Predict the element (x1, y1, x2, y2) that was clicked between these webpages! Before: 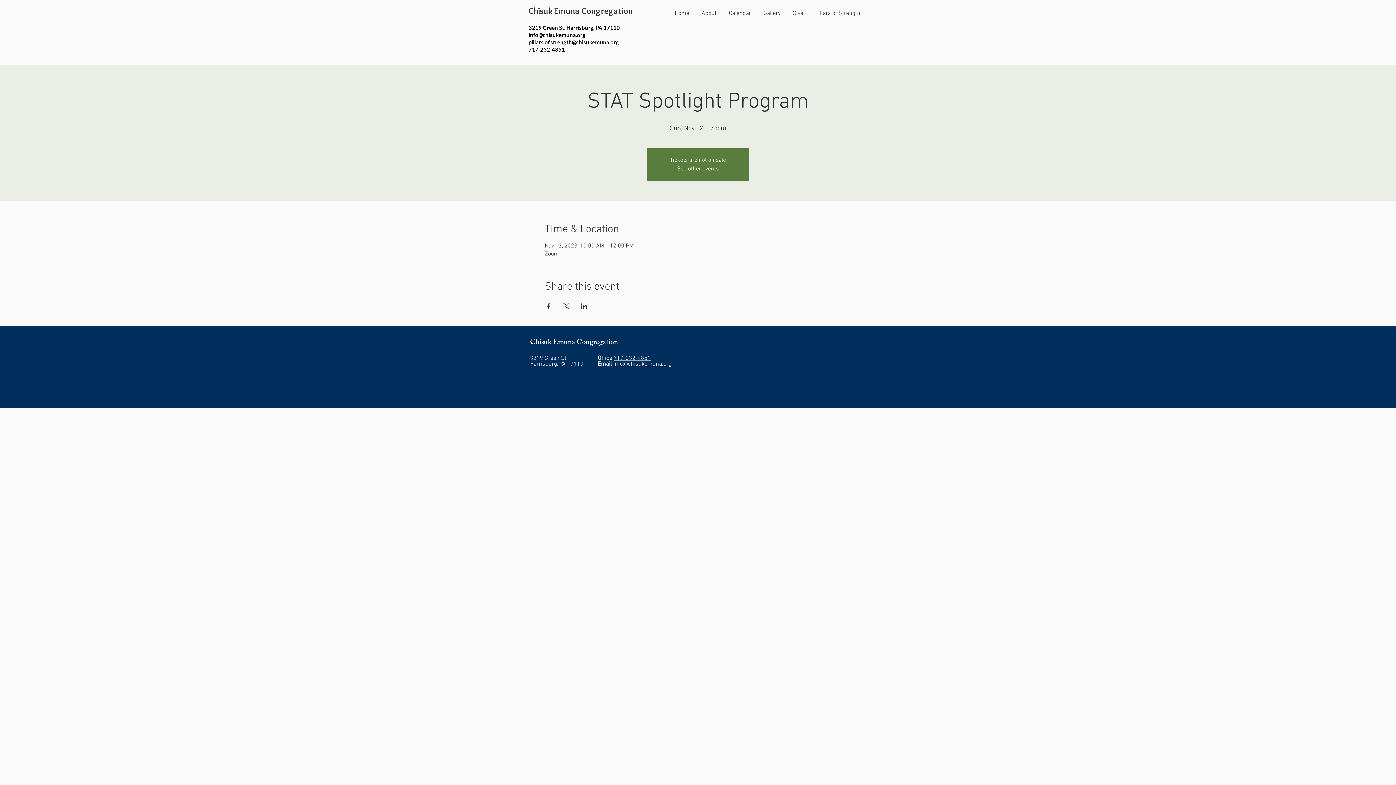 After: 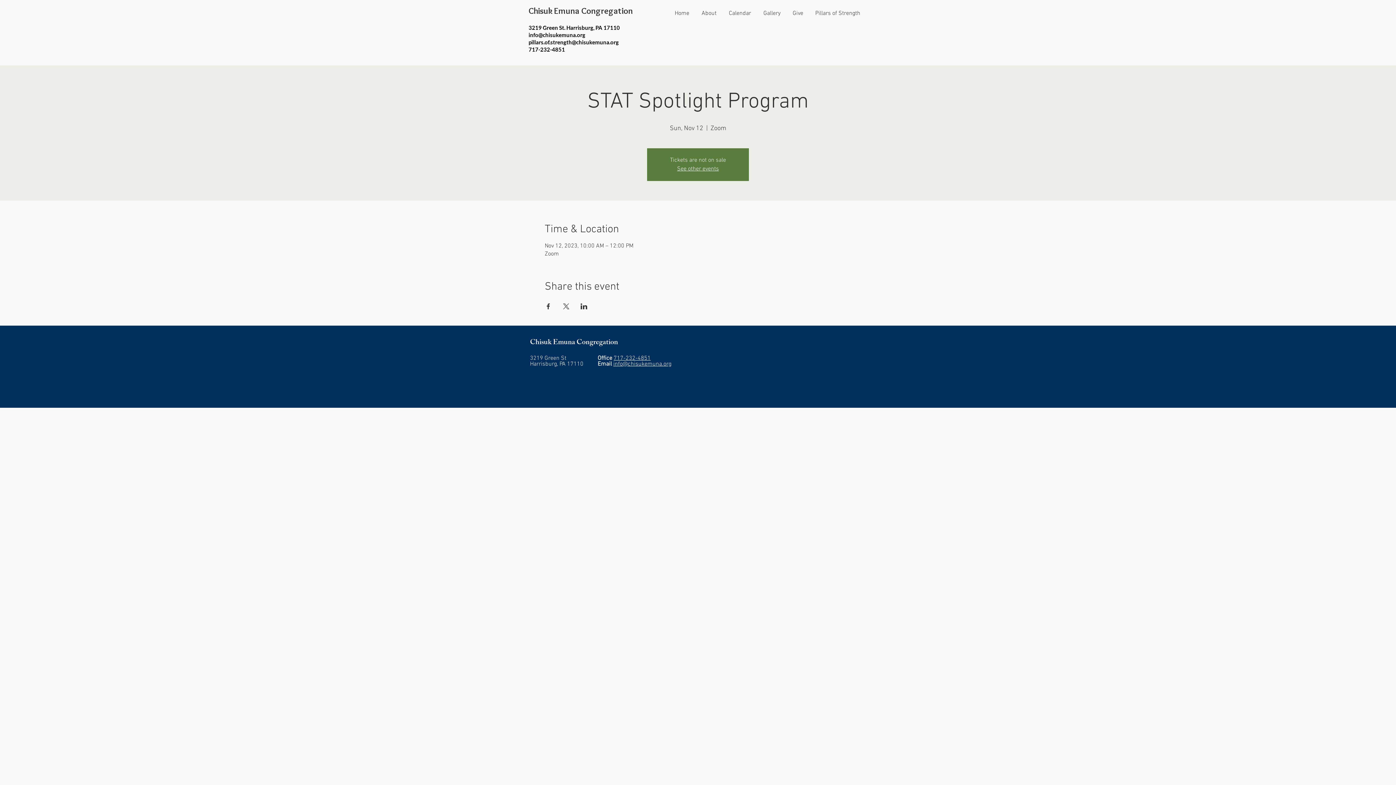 Action: label: info@chisukemuna.org bbox: (528, 31, 585, 38)